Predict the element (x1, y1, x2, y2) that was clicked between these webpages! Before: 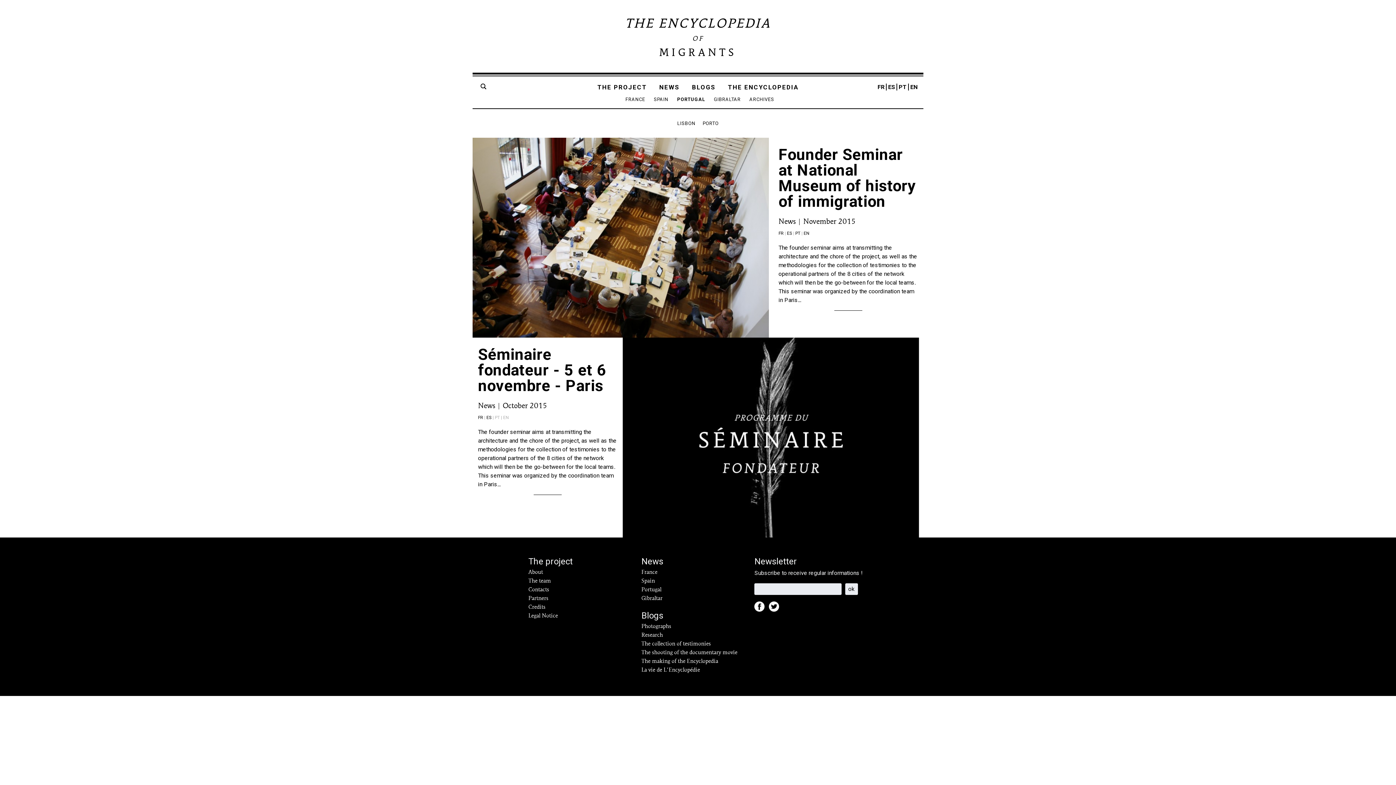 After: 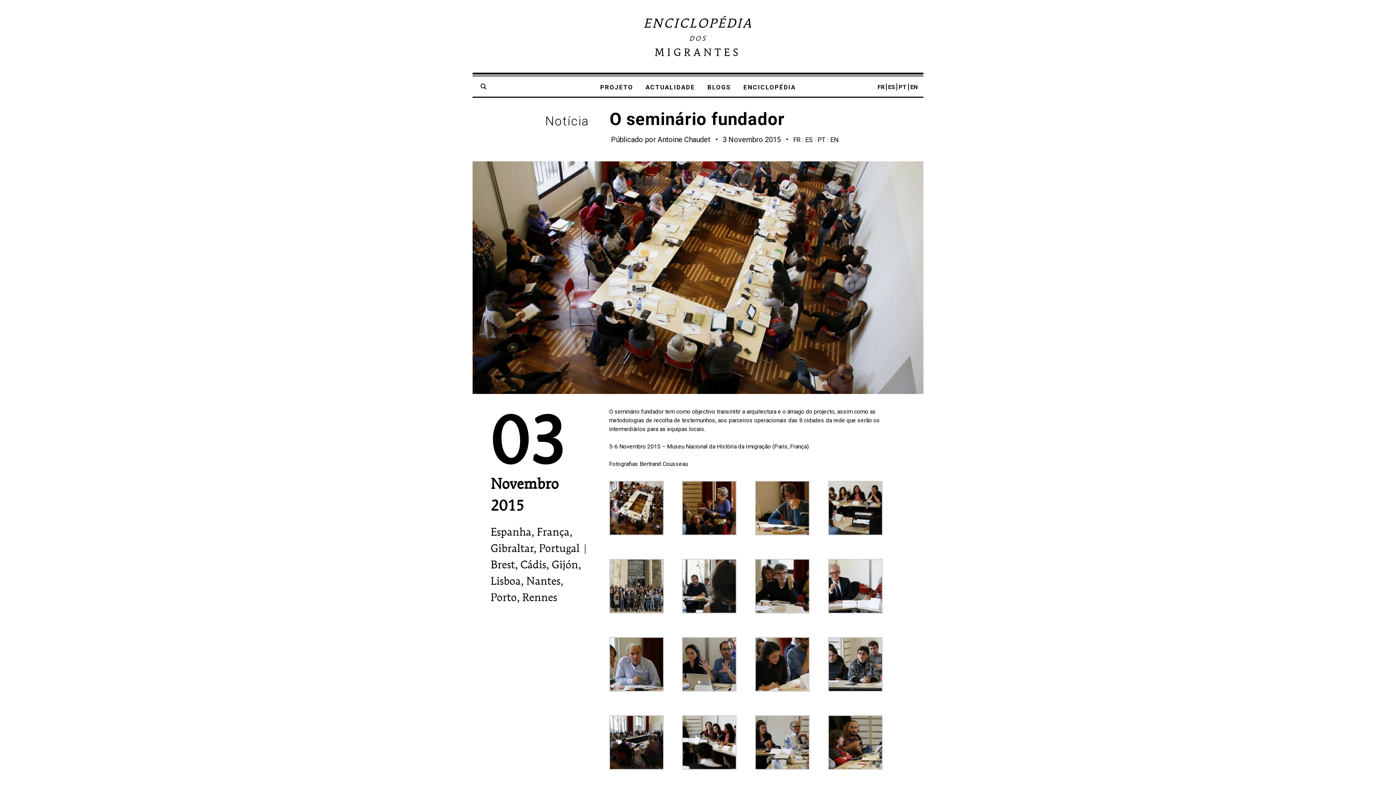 Action: label: PT bbox: (795, 230, 800, 236)